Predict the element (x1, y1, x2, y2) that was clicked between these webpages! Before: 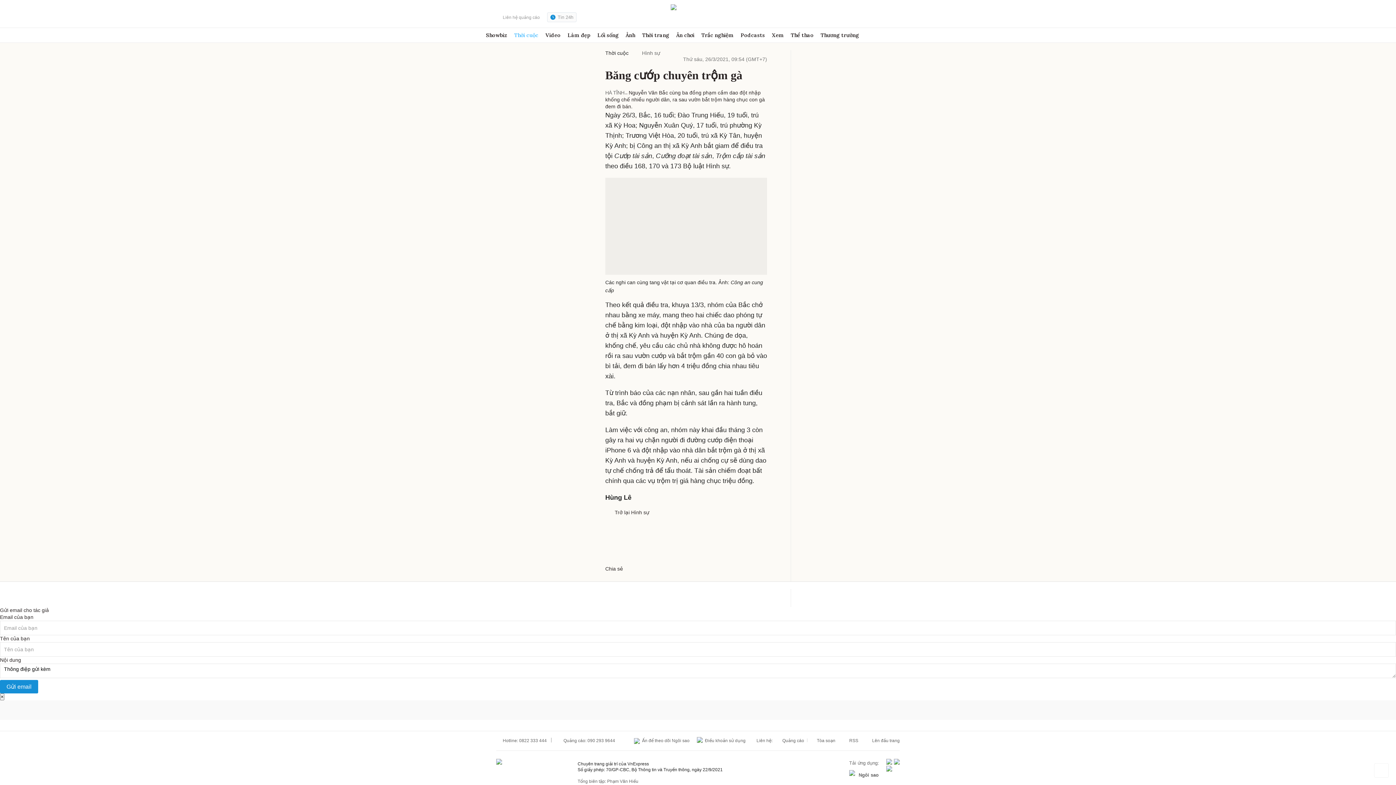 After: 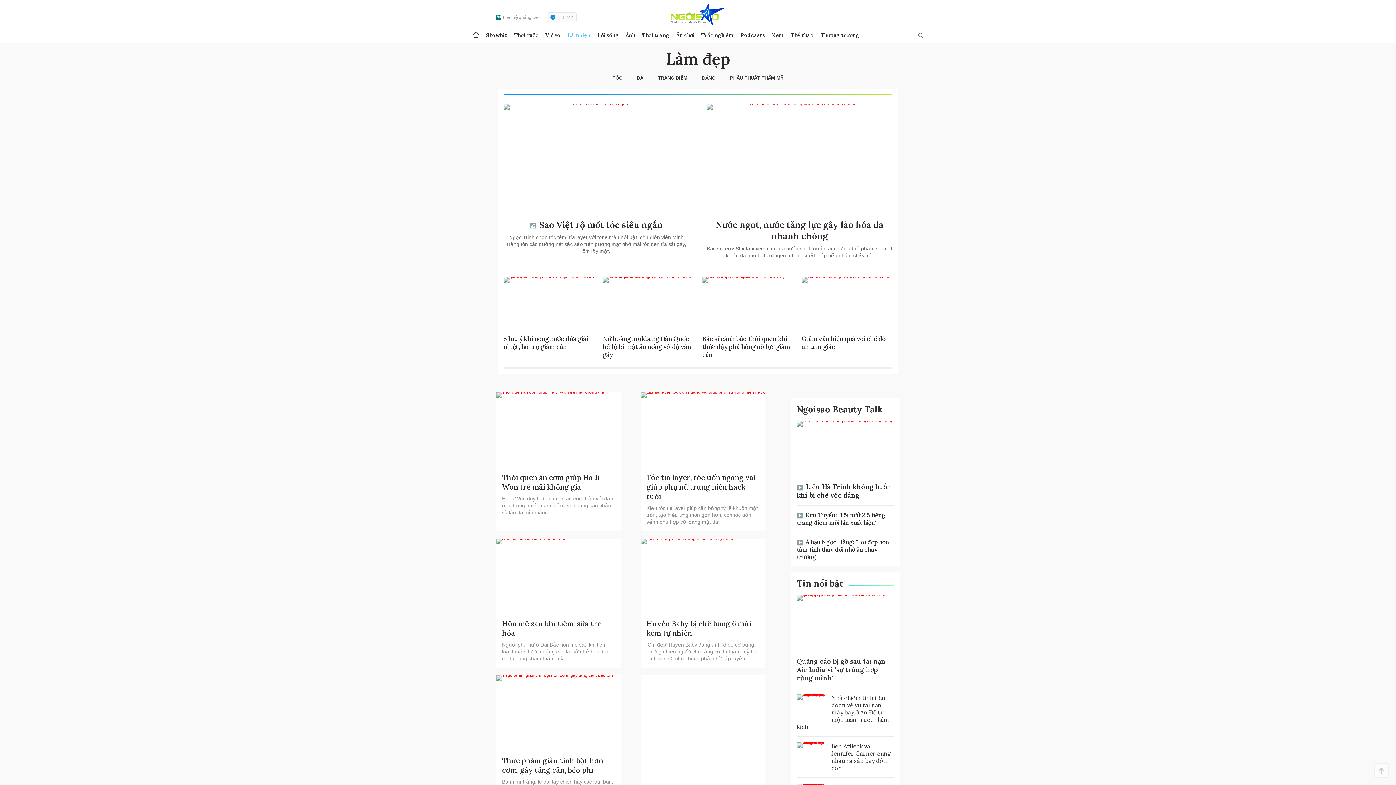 Action: label: Làm đẹp bbox: (567, 28, 590, 42)